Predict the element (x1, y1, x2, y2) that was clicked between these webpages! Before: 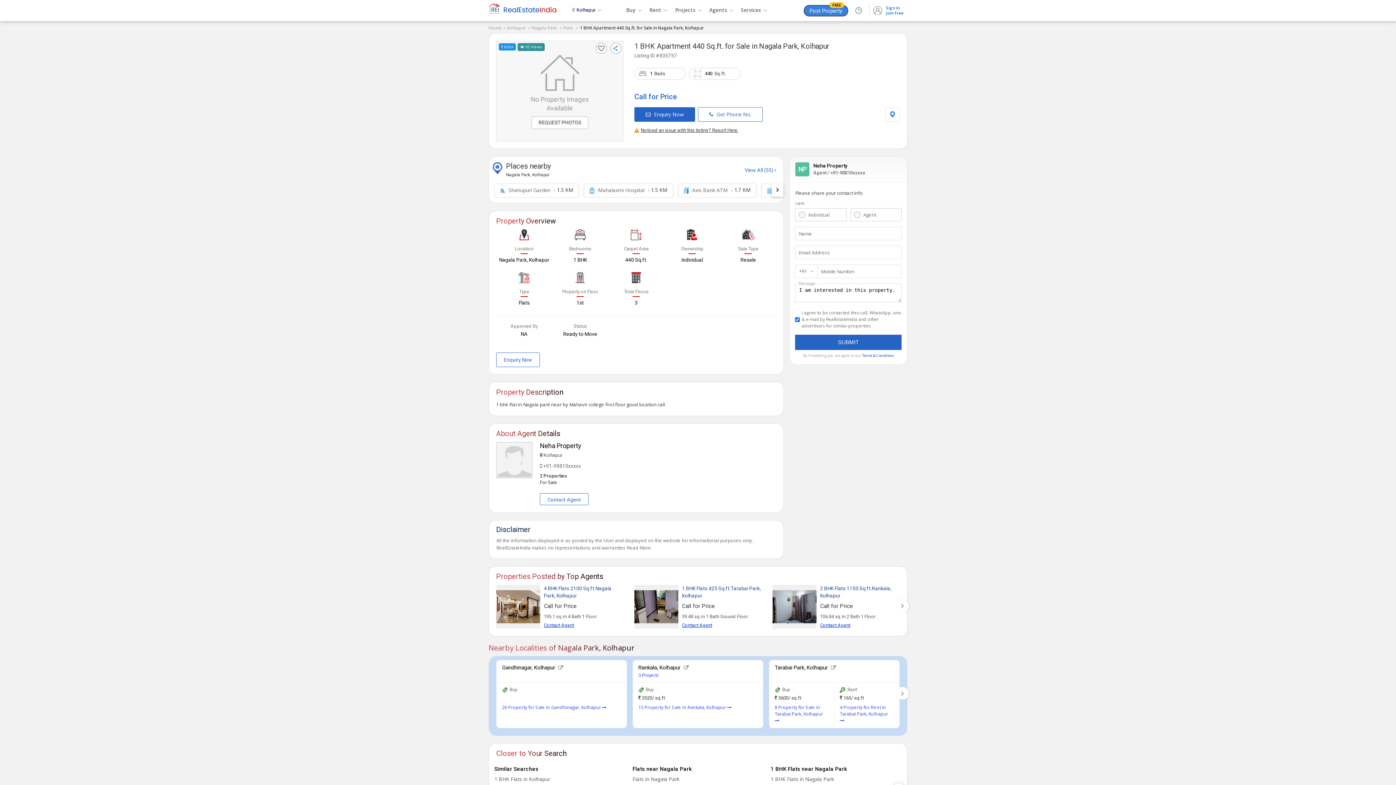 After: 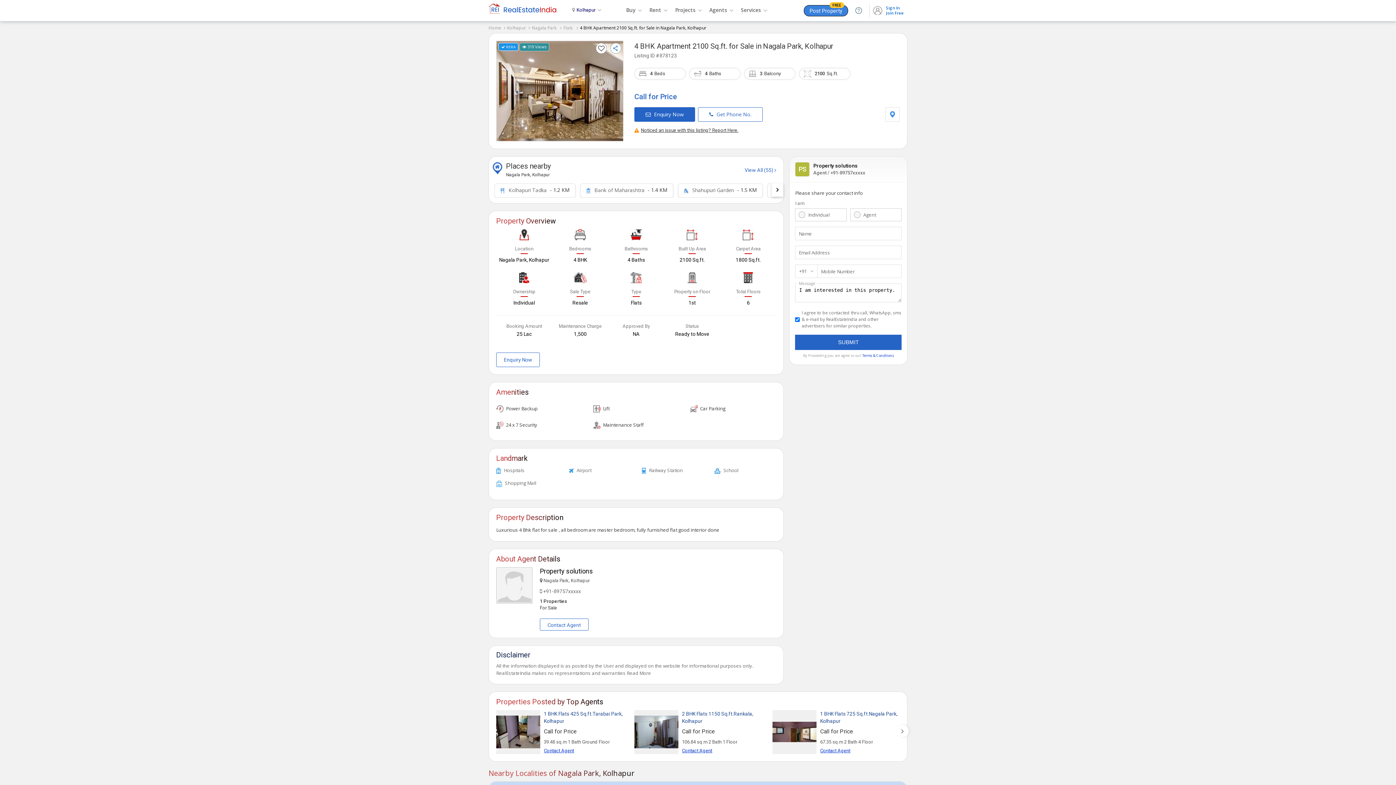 Action: bbox: (544, 585, 623, 599) label: 4 BHK Flats 2100 Sq.ft.Nagala Park, Kolhapur